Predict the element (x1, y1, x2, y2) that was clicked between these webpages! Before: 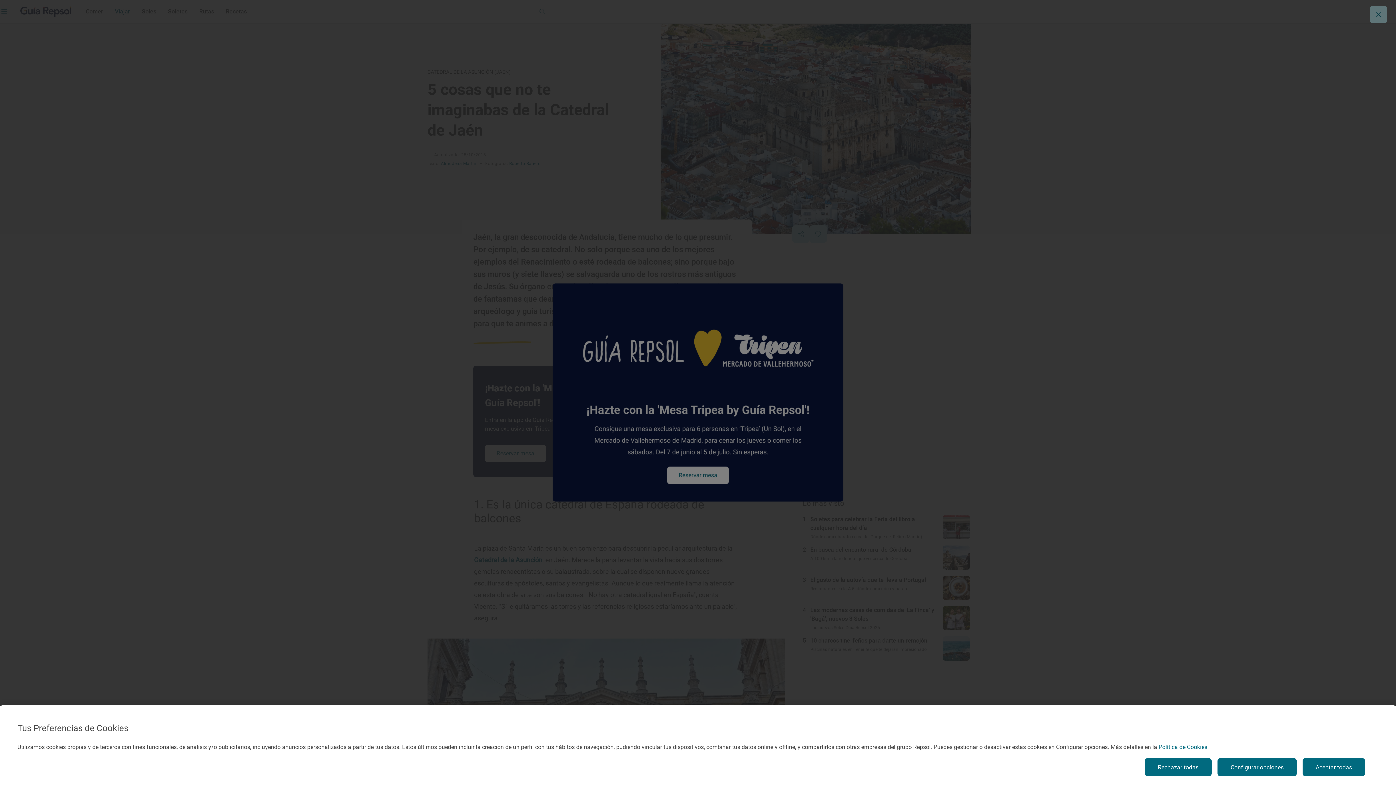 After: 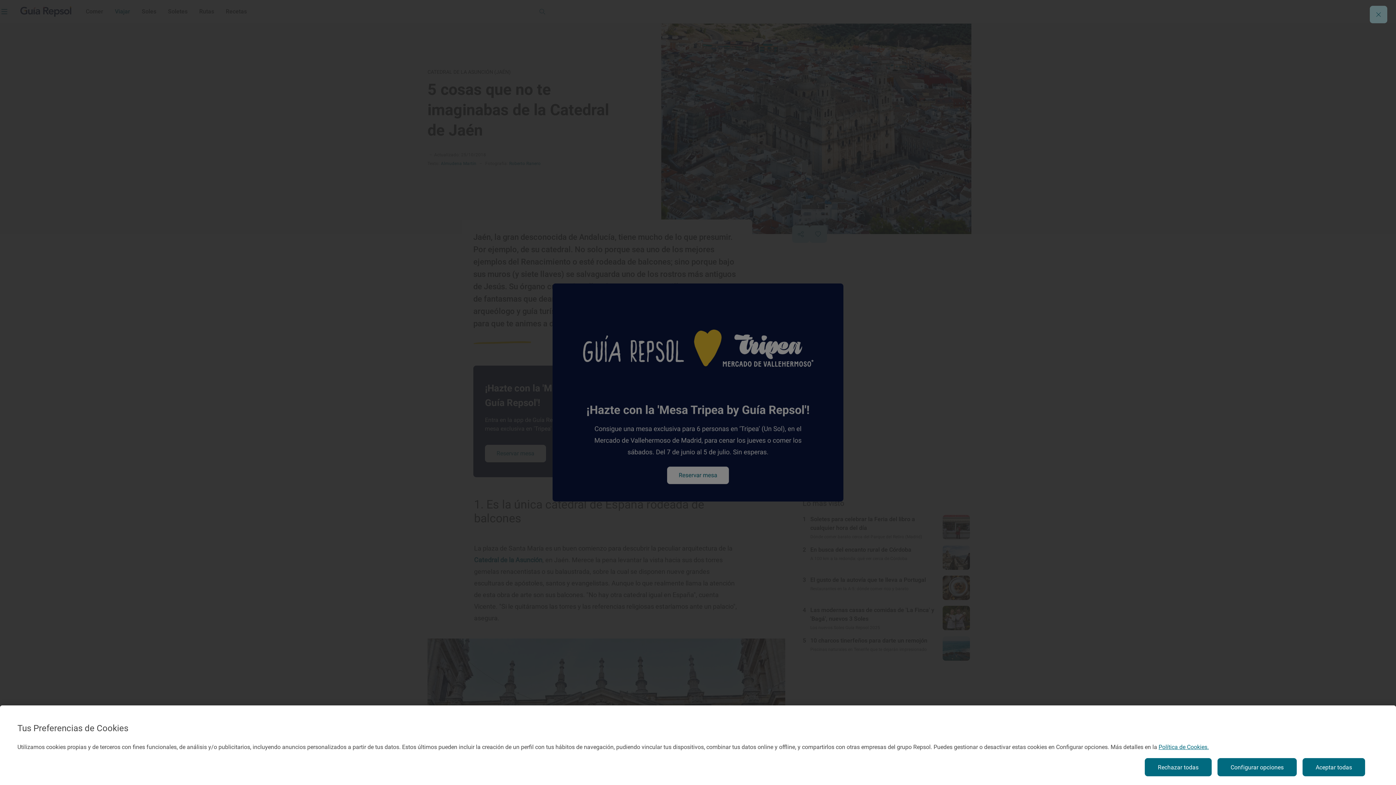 Action: label: Más información sobre su privacidad, se abre en una nueva pestaña bbox: (1158, 744, 1209, 750)